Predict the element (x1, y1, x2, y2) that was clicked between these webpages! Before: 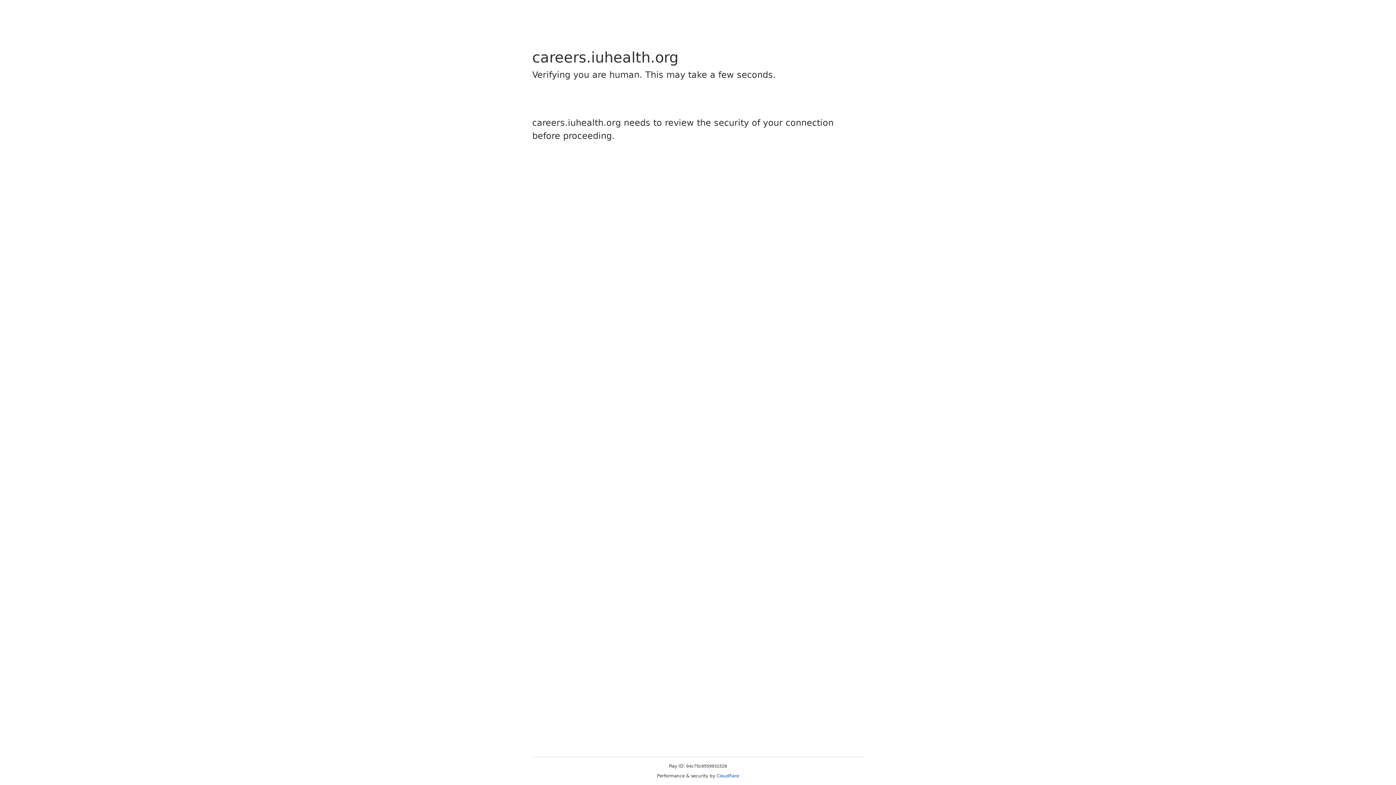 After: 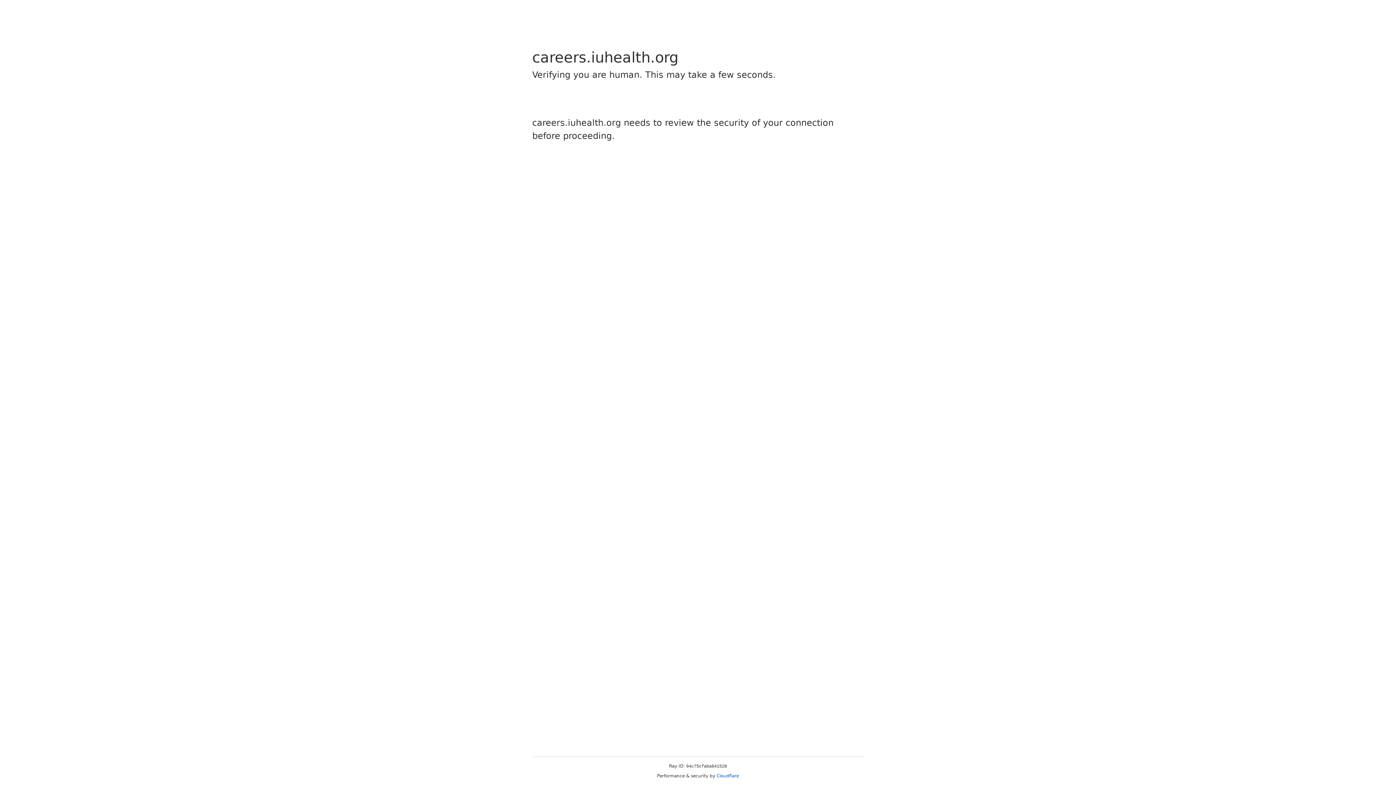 Action: bbox: (716, 773, 739, 778) label: Cloudflare